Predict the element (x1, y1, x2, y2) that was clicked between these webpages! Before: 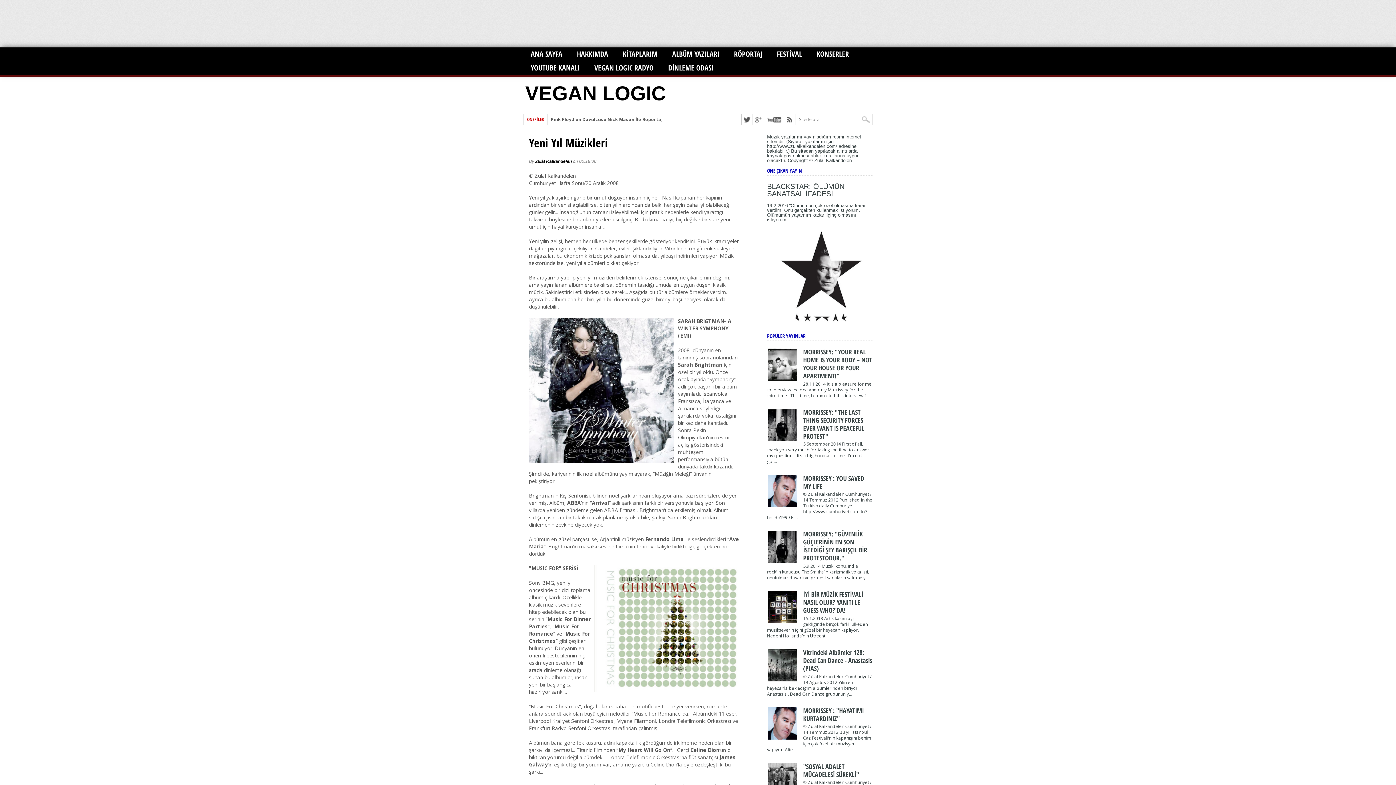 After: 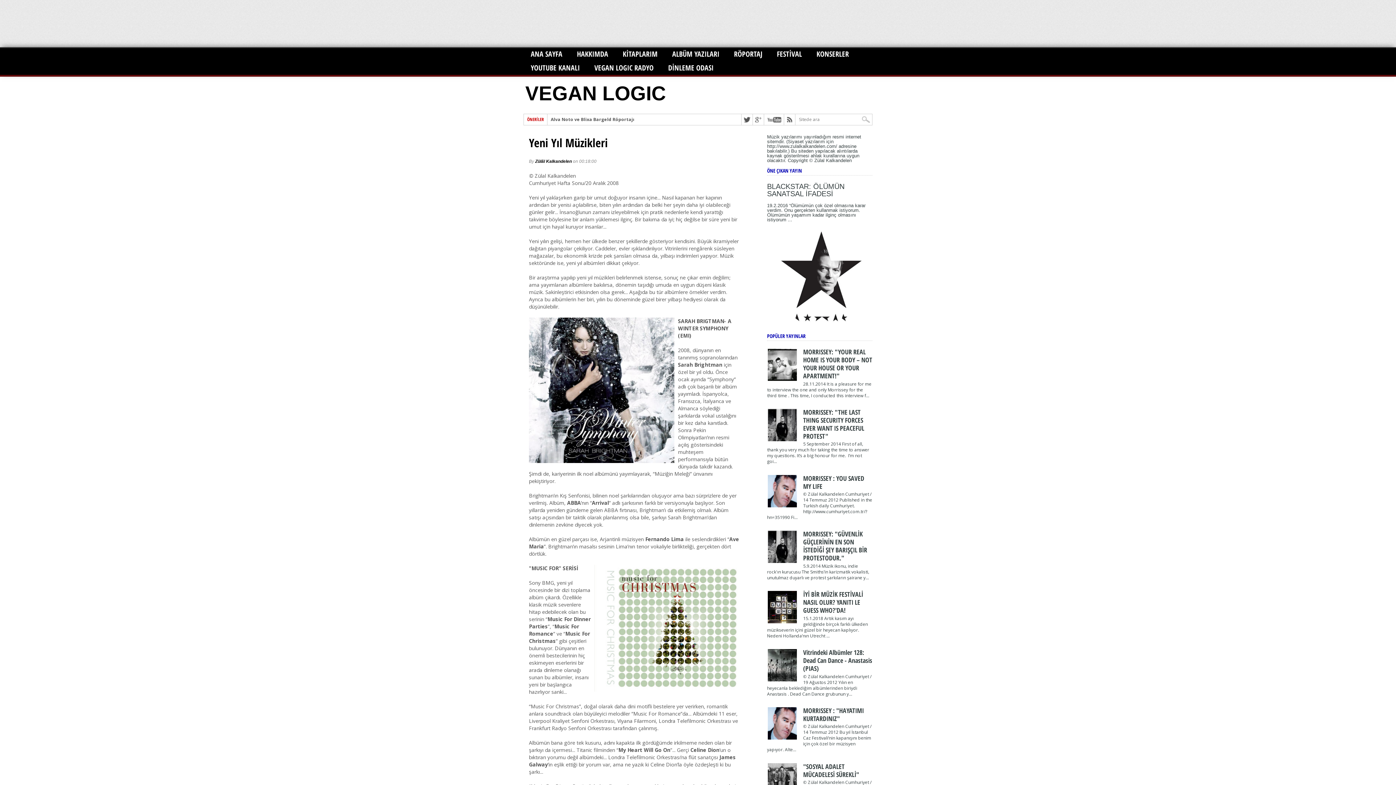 Action: bbox: (529, 136, 740, 149) label: Yeni Yıl Müzikleri